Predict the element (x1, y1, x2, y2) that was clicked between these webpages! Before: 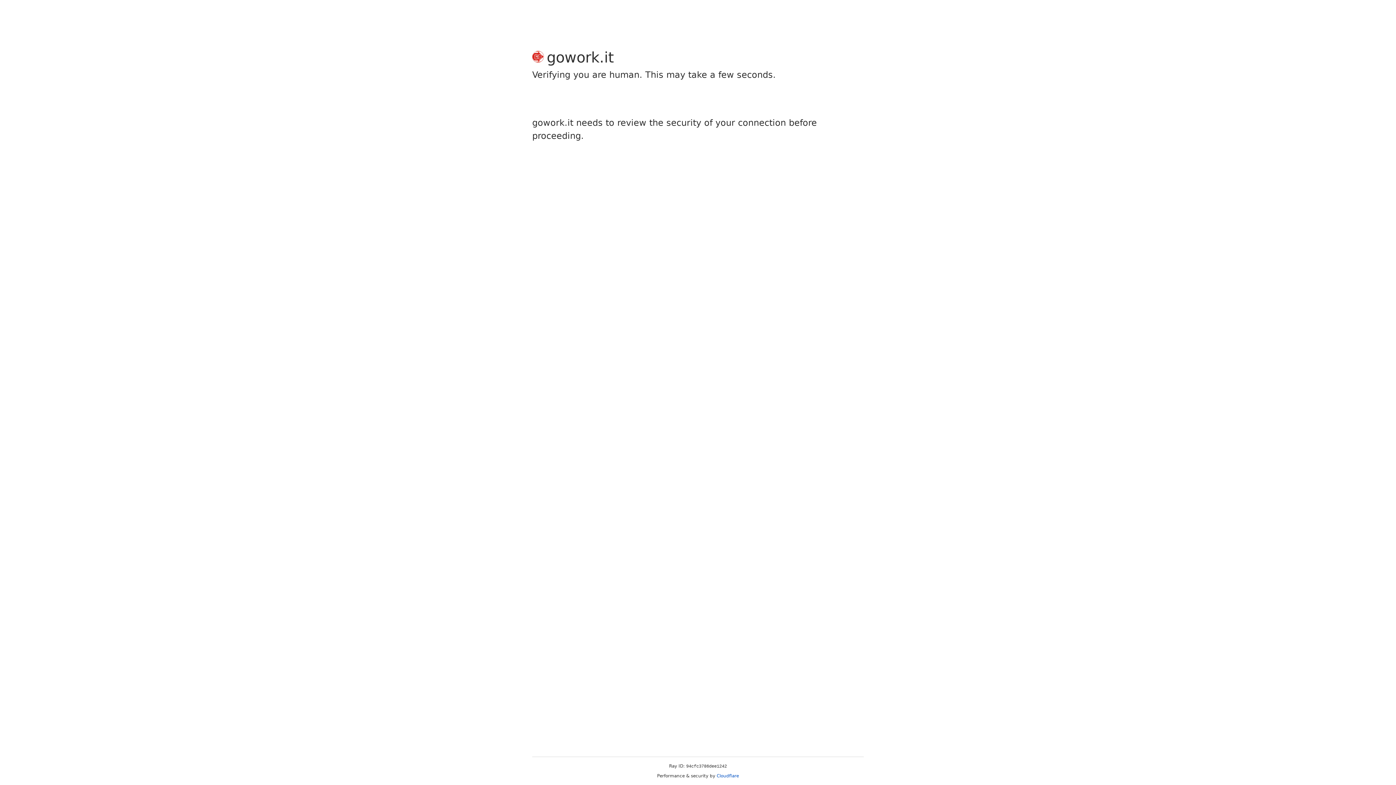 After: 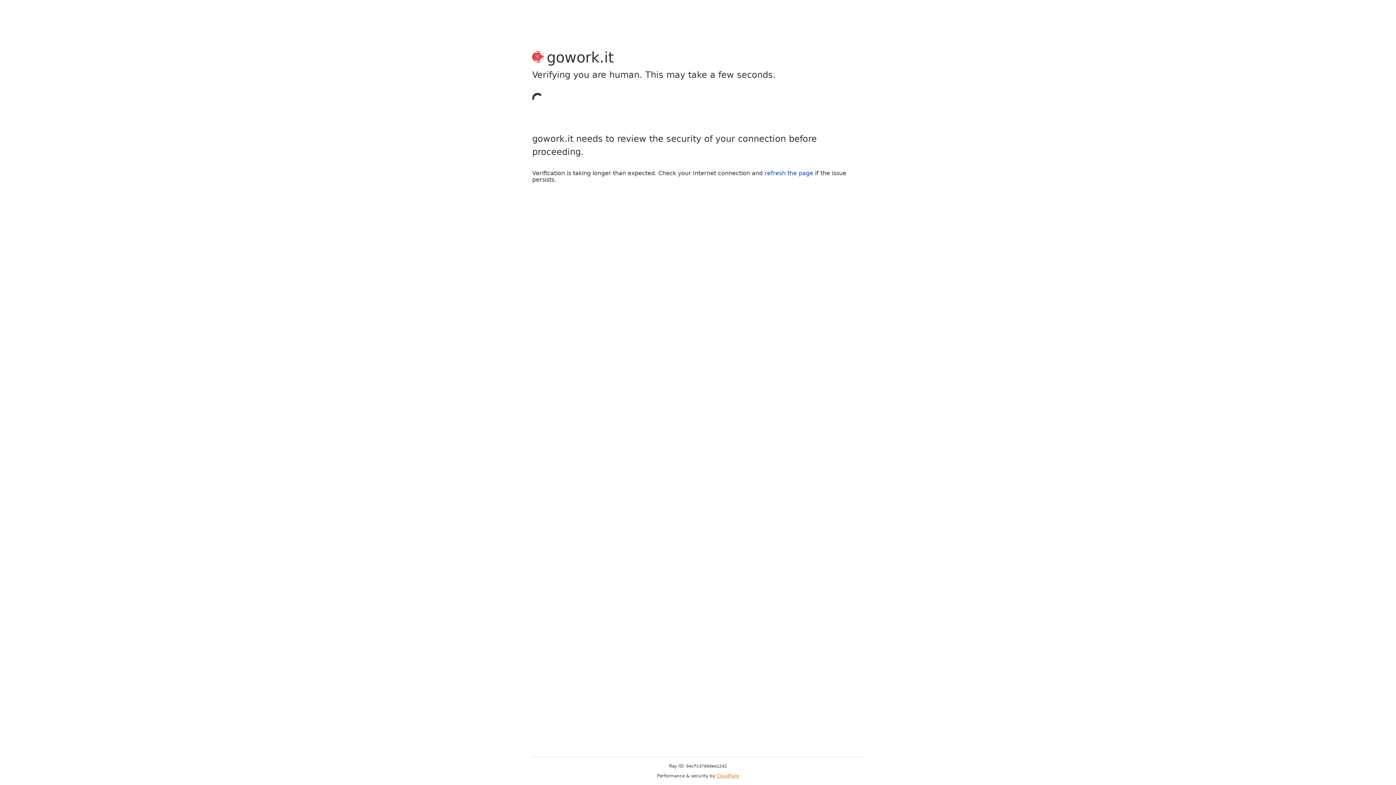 Action: bbox: (716, 773, 739, 778) label: Cloudflare